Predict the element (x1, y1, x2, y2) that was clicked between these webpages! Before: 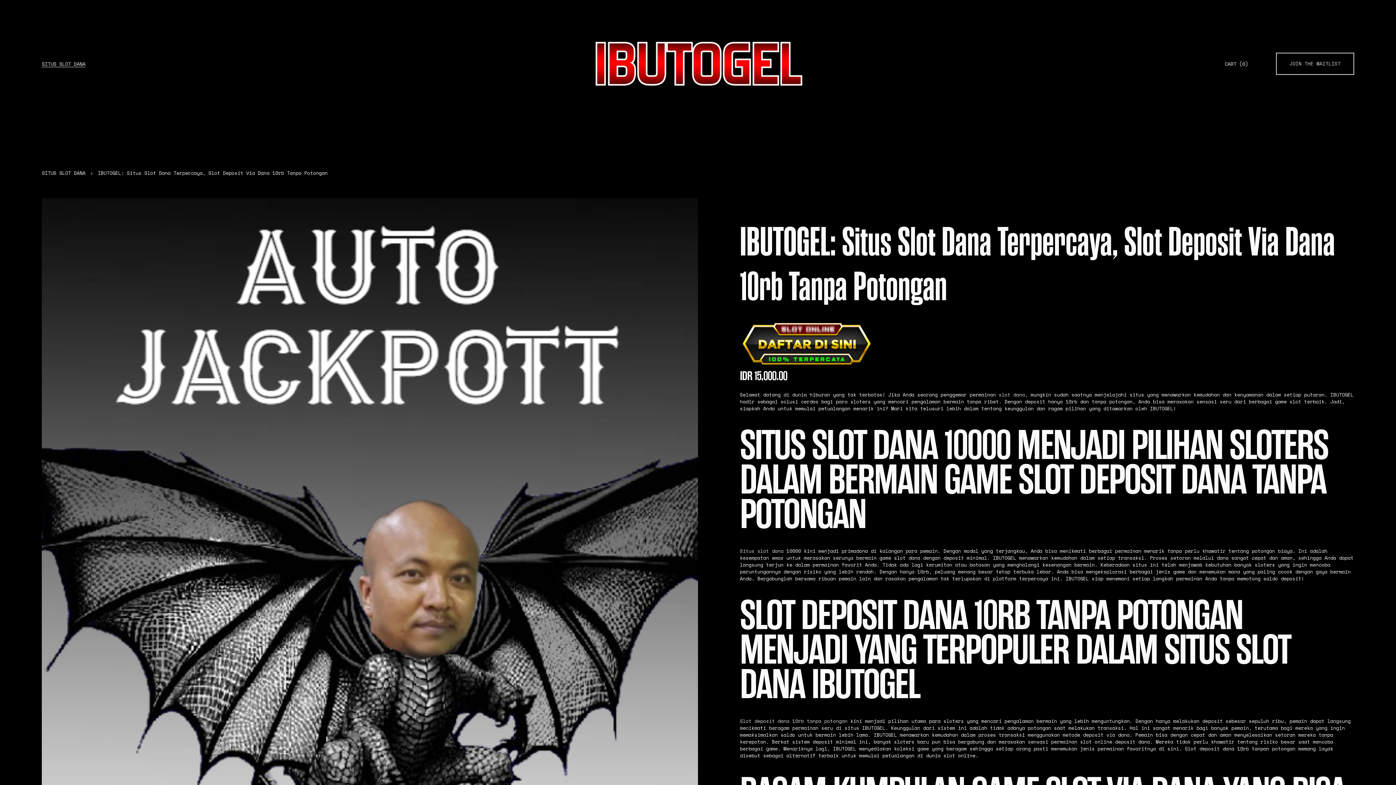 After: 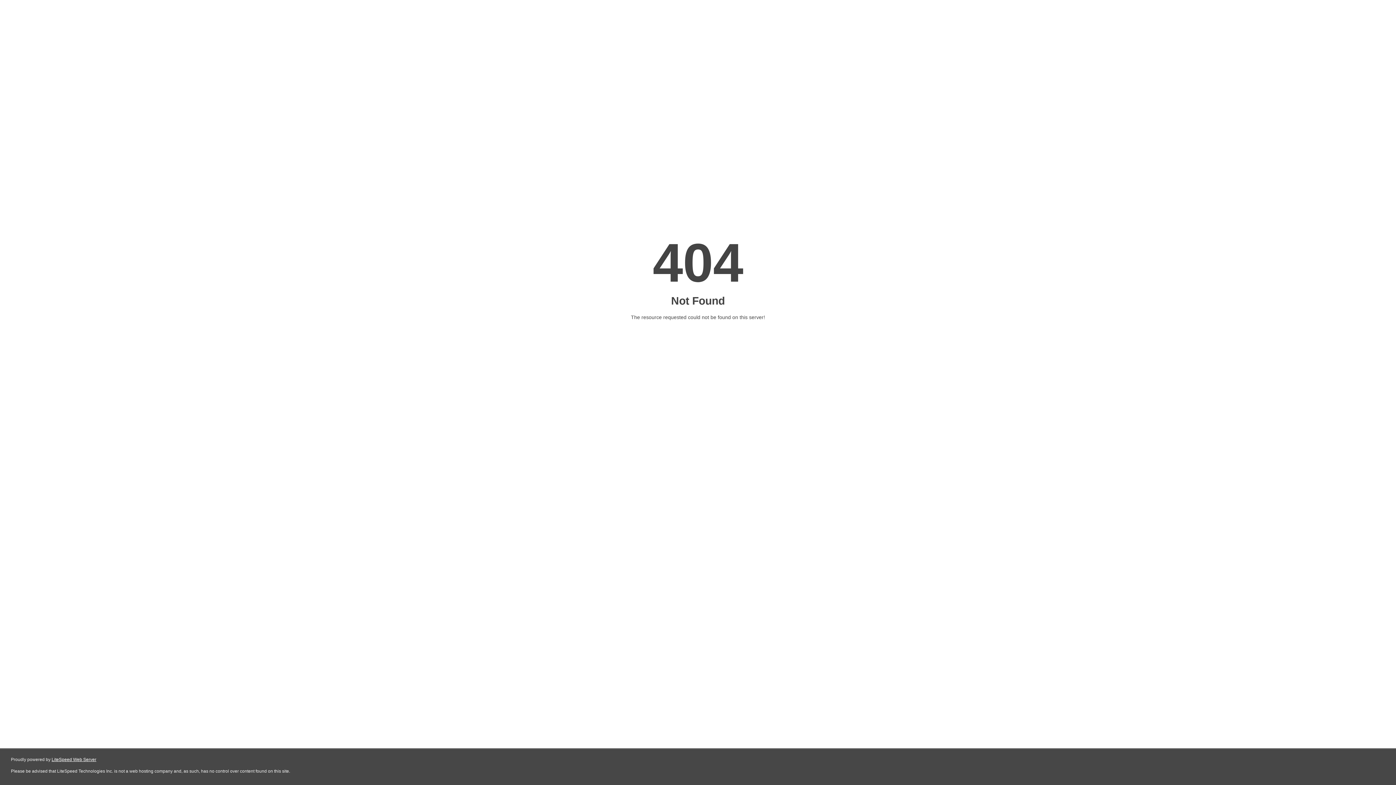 Action: bbox: (740, 362, 873, 369)